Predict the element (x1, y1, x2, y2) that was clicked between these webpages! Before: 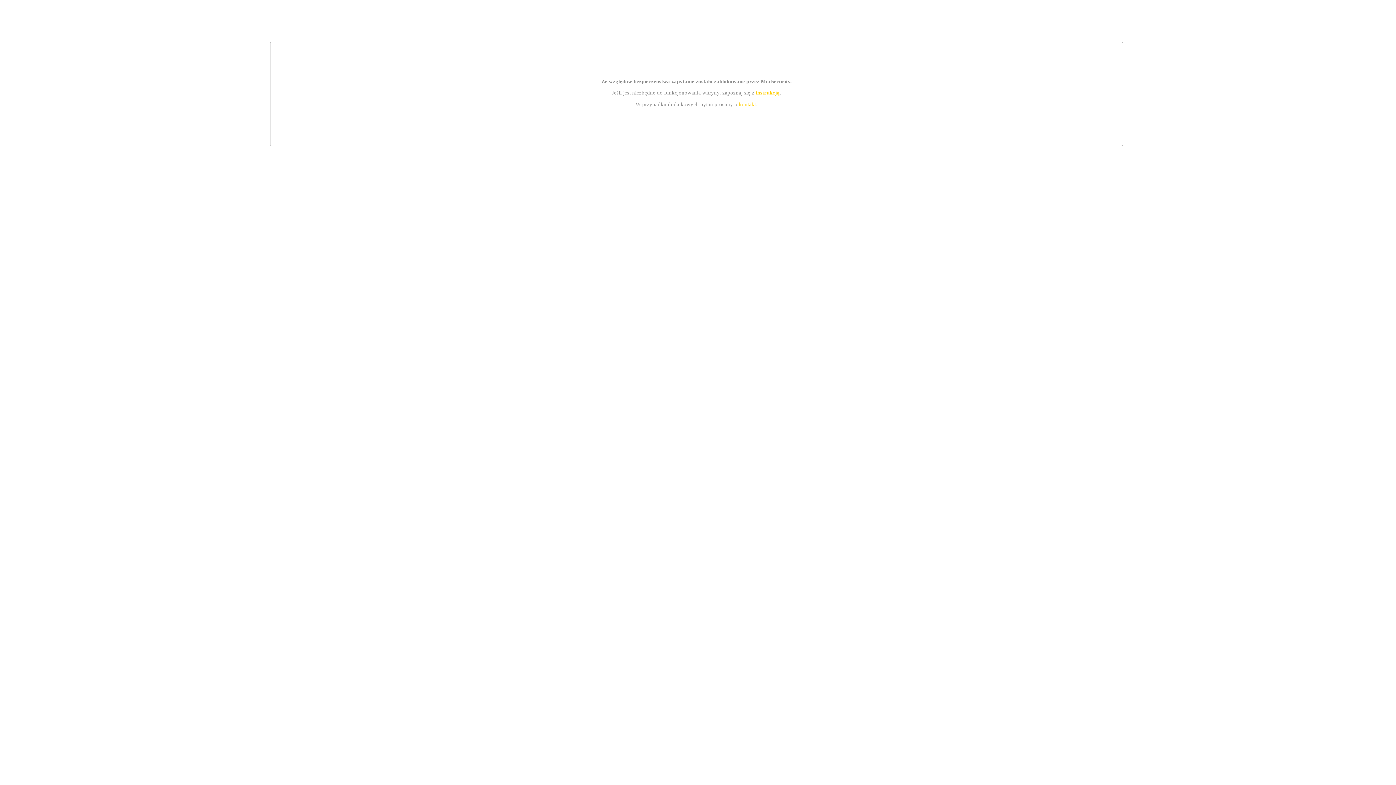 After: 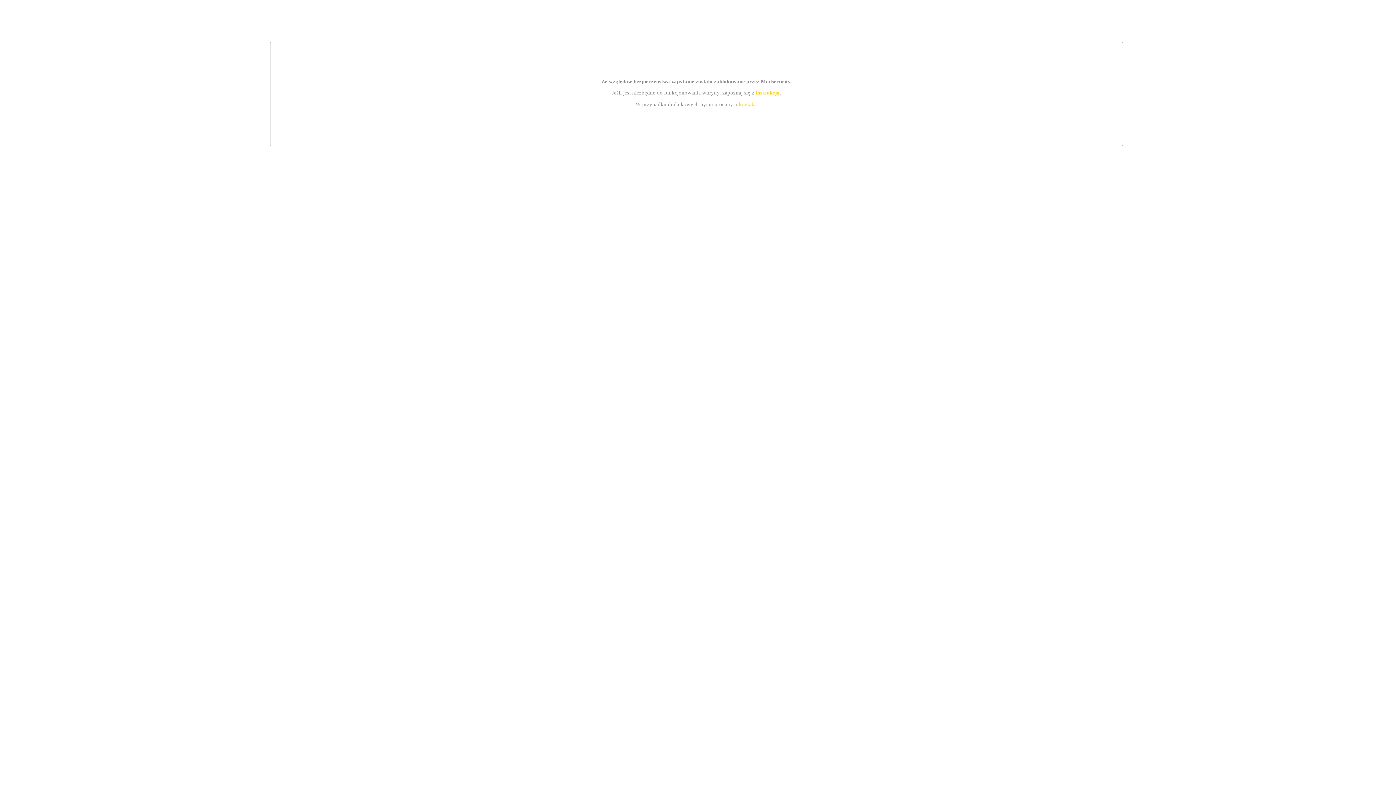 Action: label: kontakt bbox: (739, 101, 756, 107)